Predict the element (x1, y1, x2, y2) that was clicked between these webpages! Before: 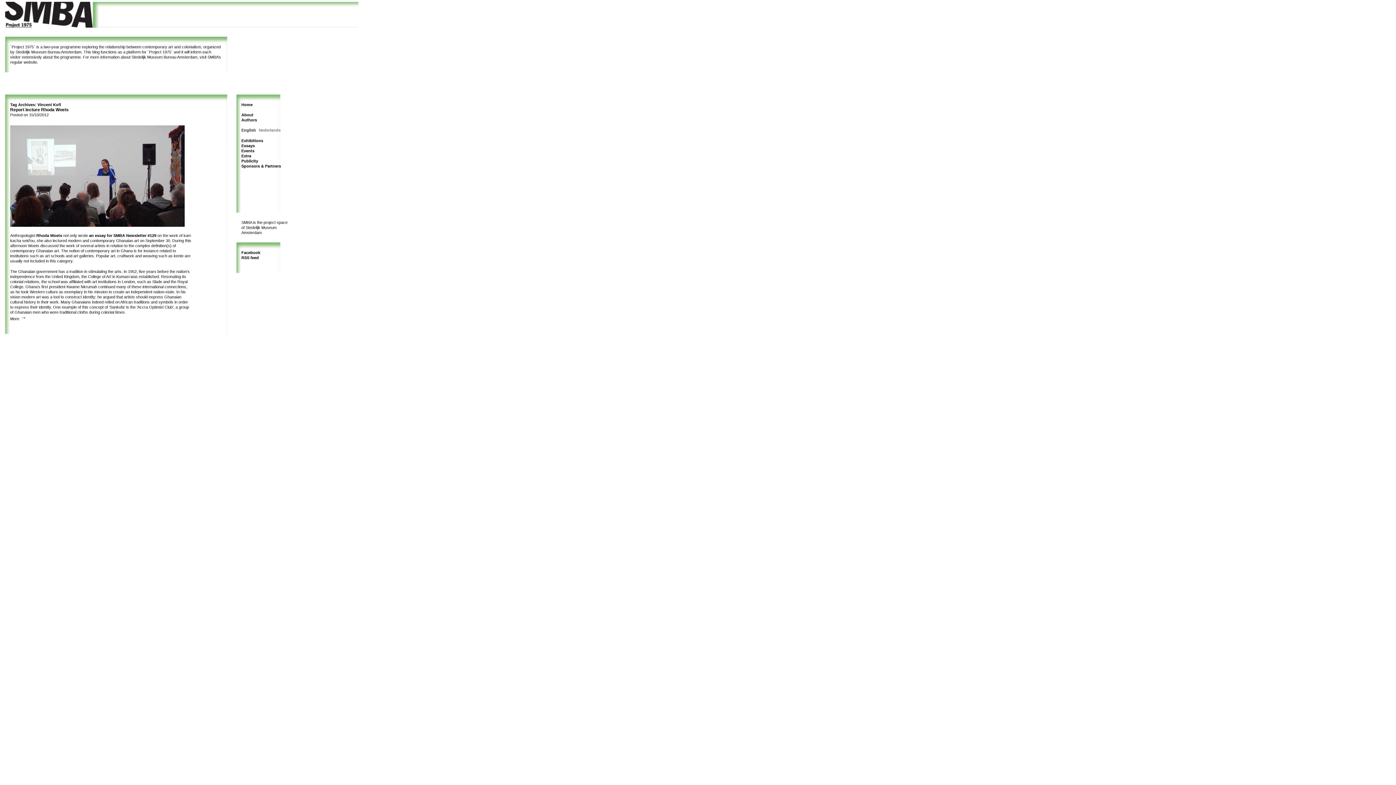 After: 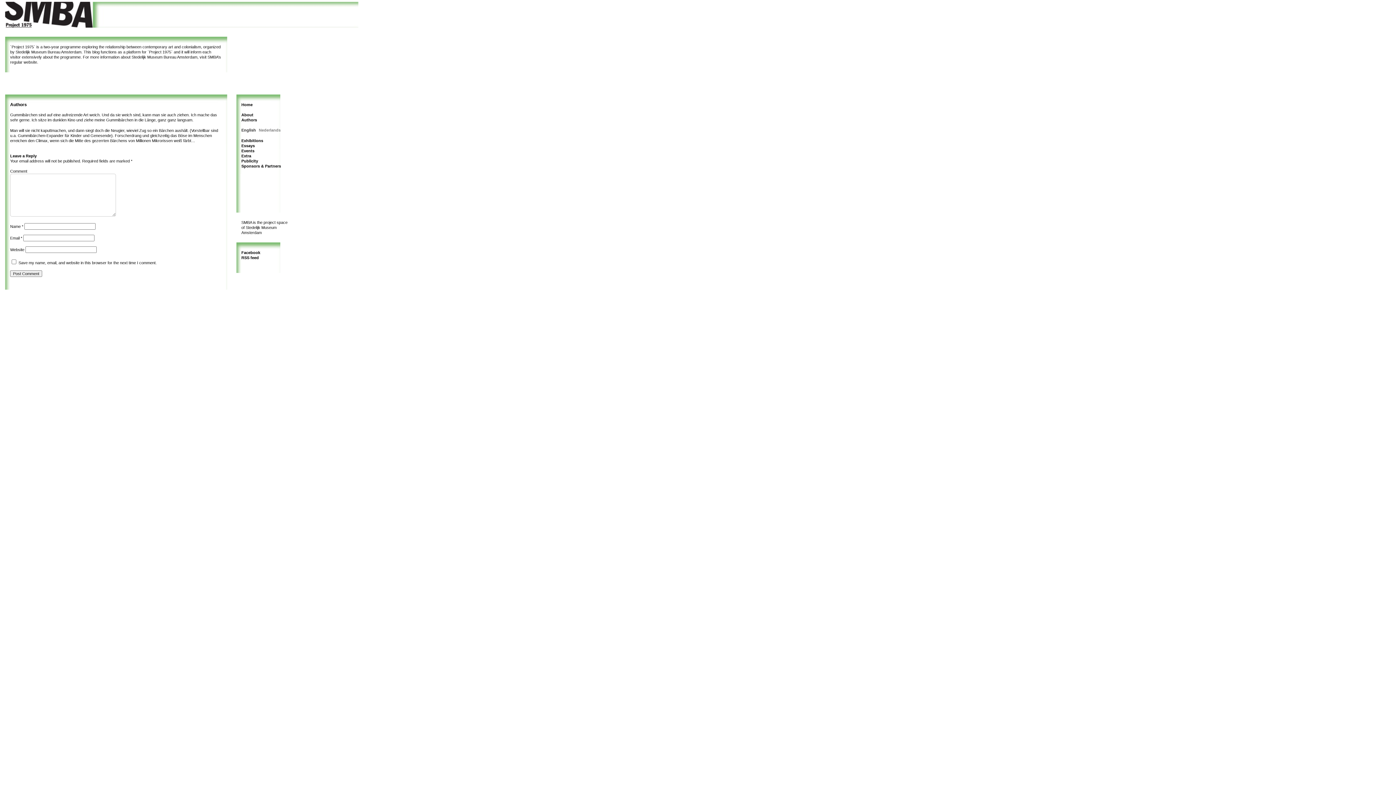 Action: label: Authors bbox: (241, 117, 257, 122)